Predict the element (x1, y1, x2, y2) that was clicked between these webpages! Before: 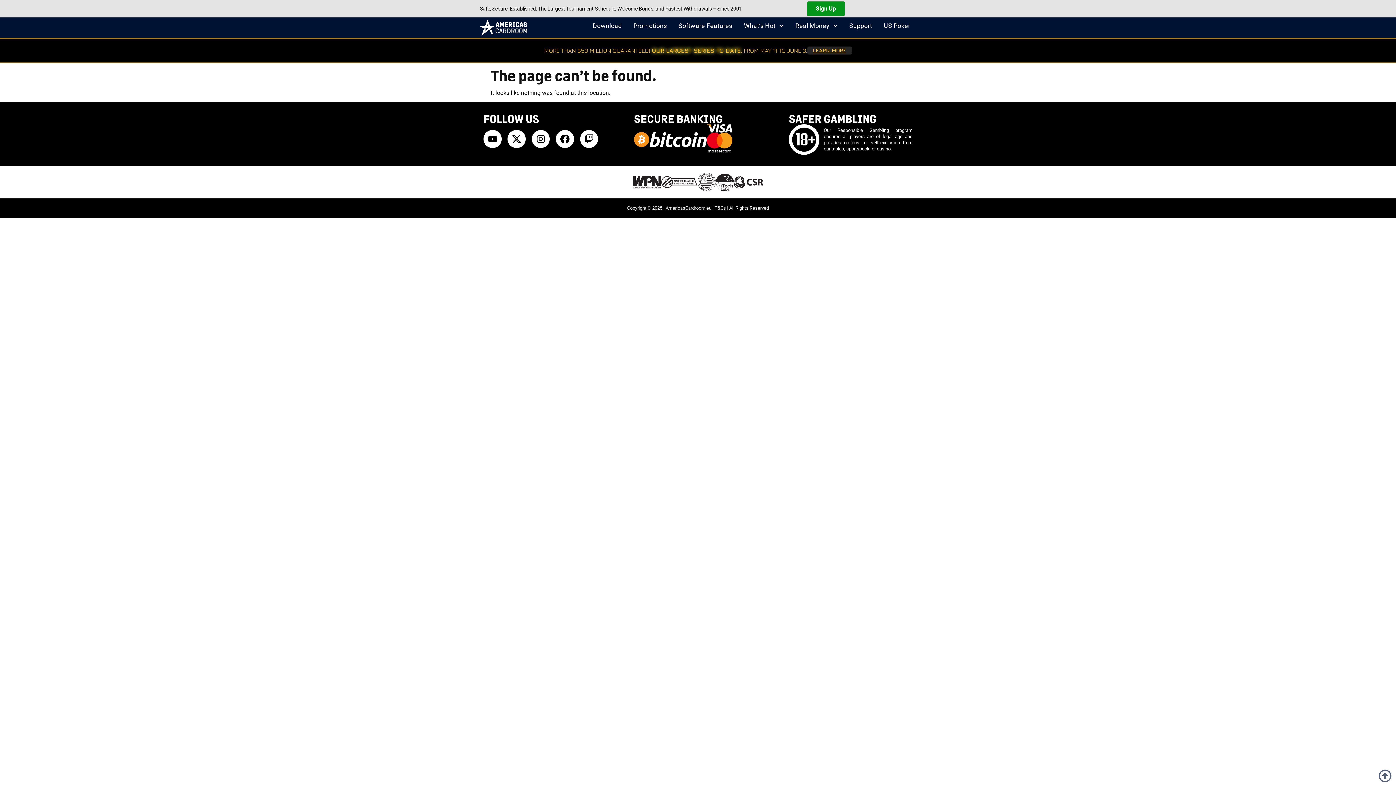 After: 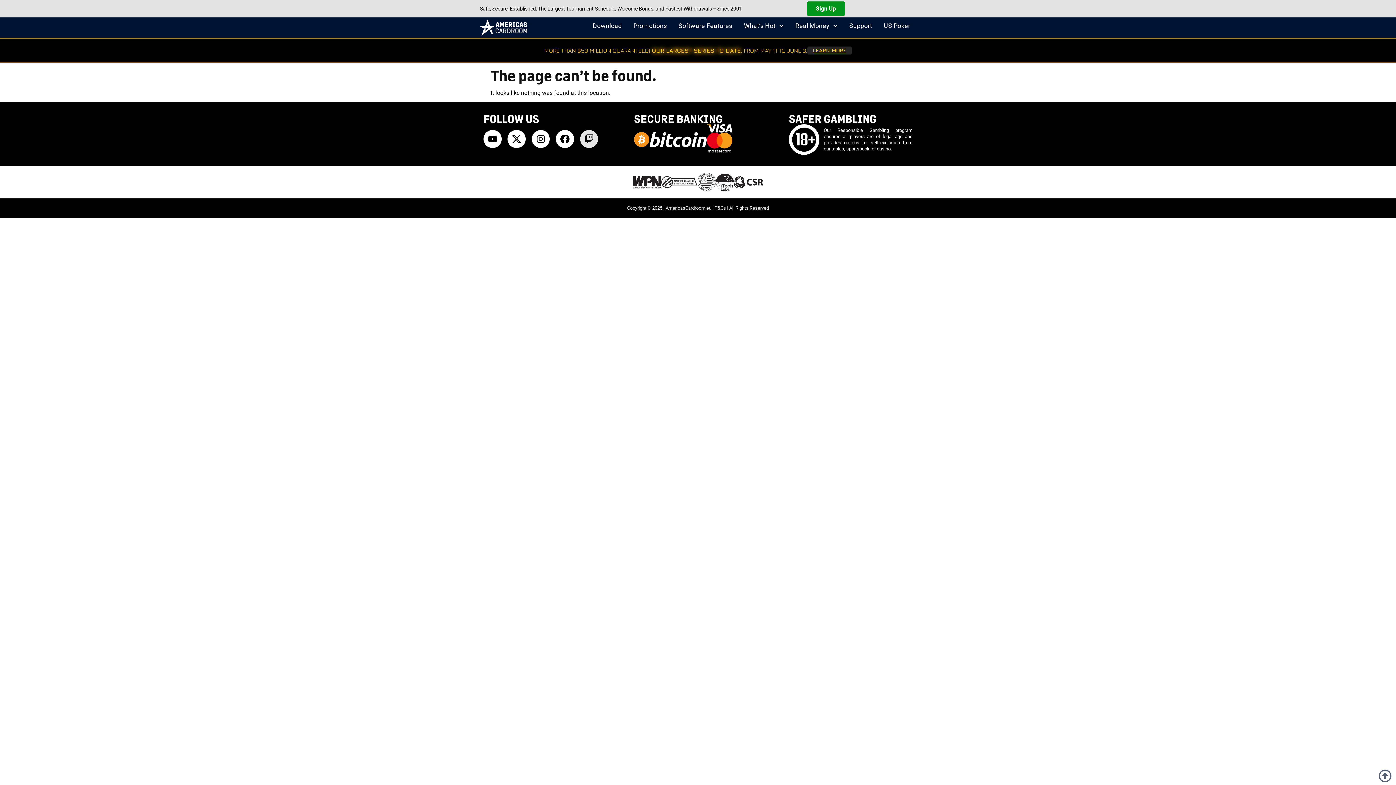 Action: label: Twitch bbox: (580, 130, 598, 148)